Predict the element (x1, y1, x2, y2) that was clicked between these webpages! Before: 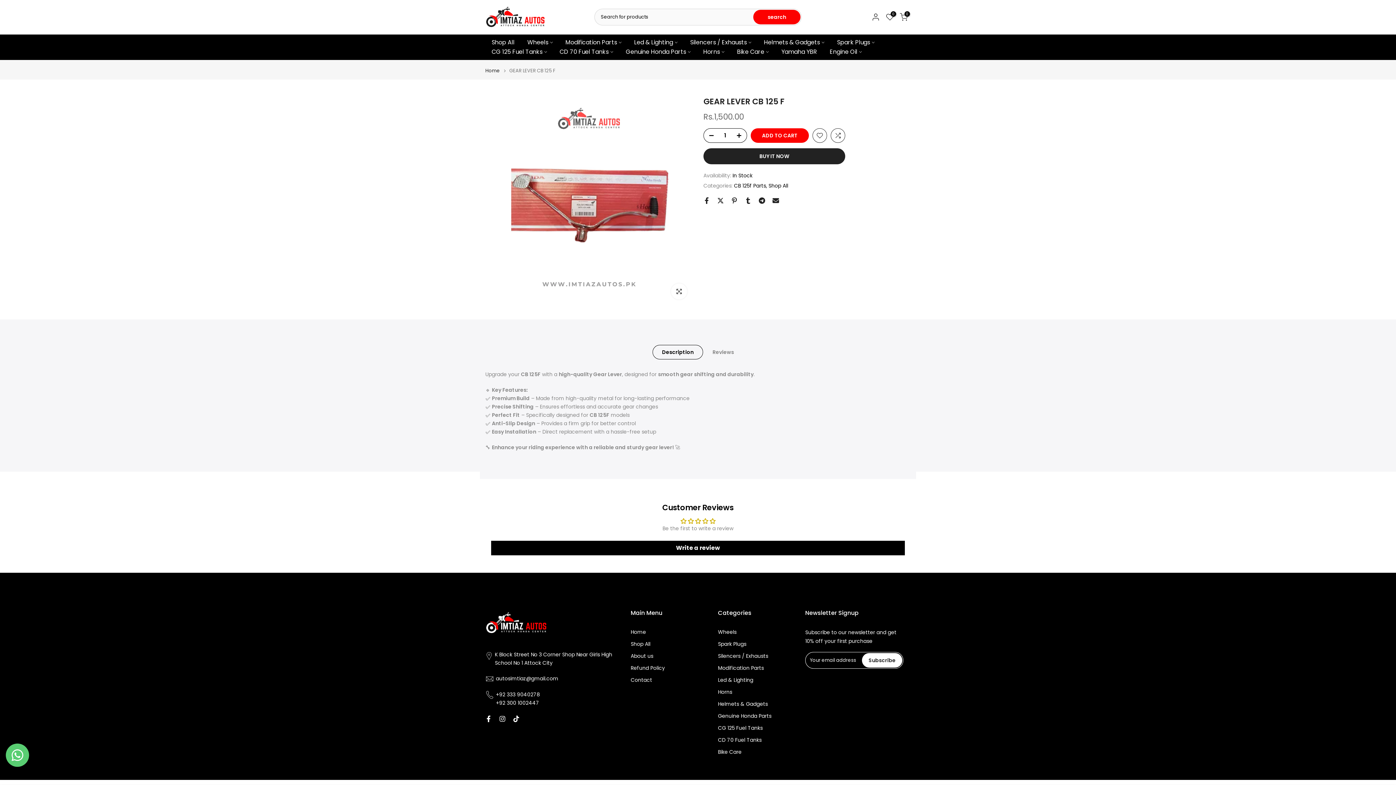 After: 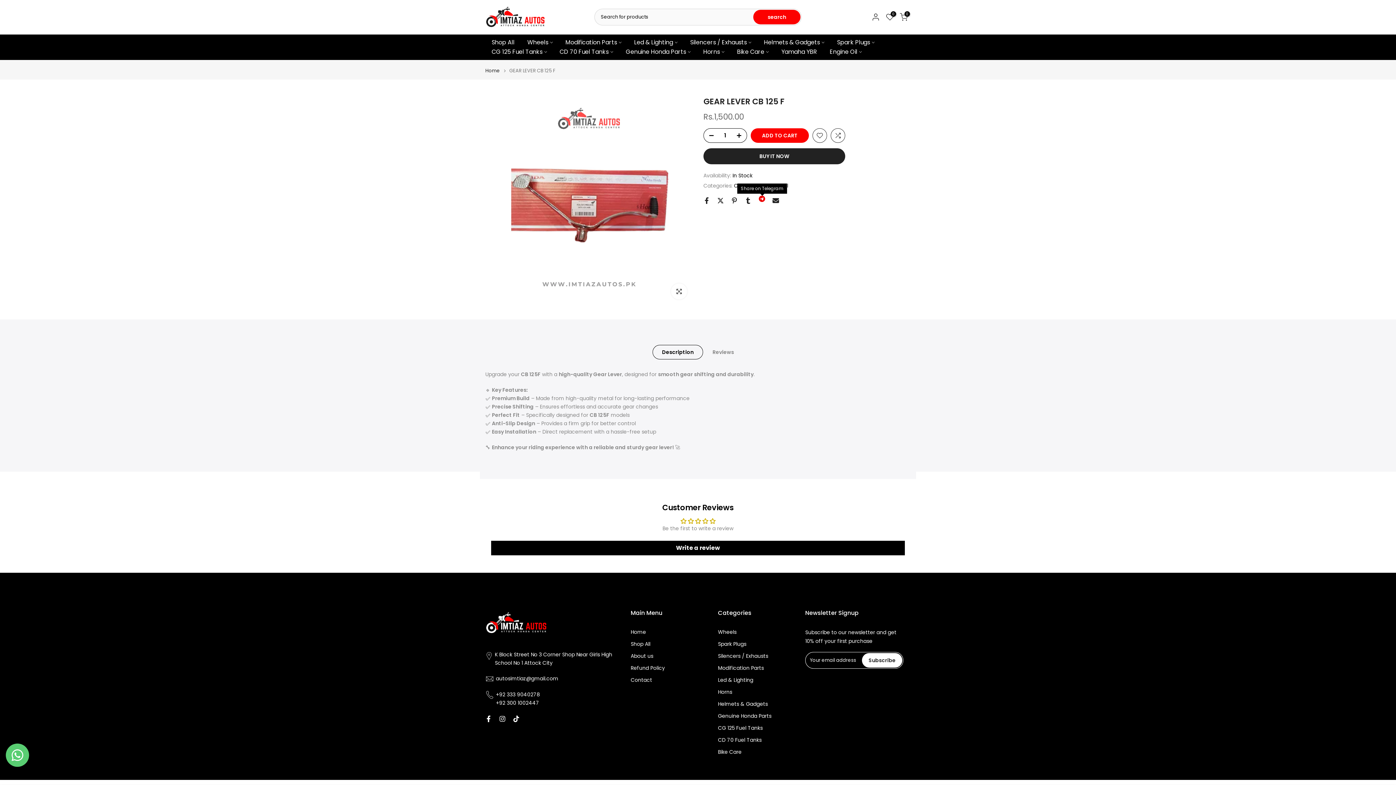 Action: bbox: (758, 197, 765, 203)